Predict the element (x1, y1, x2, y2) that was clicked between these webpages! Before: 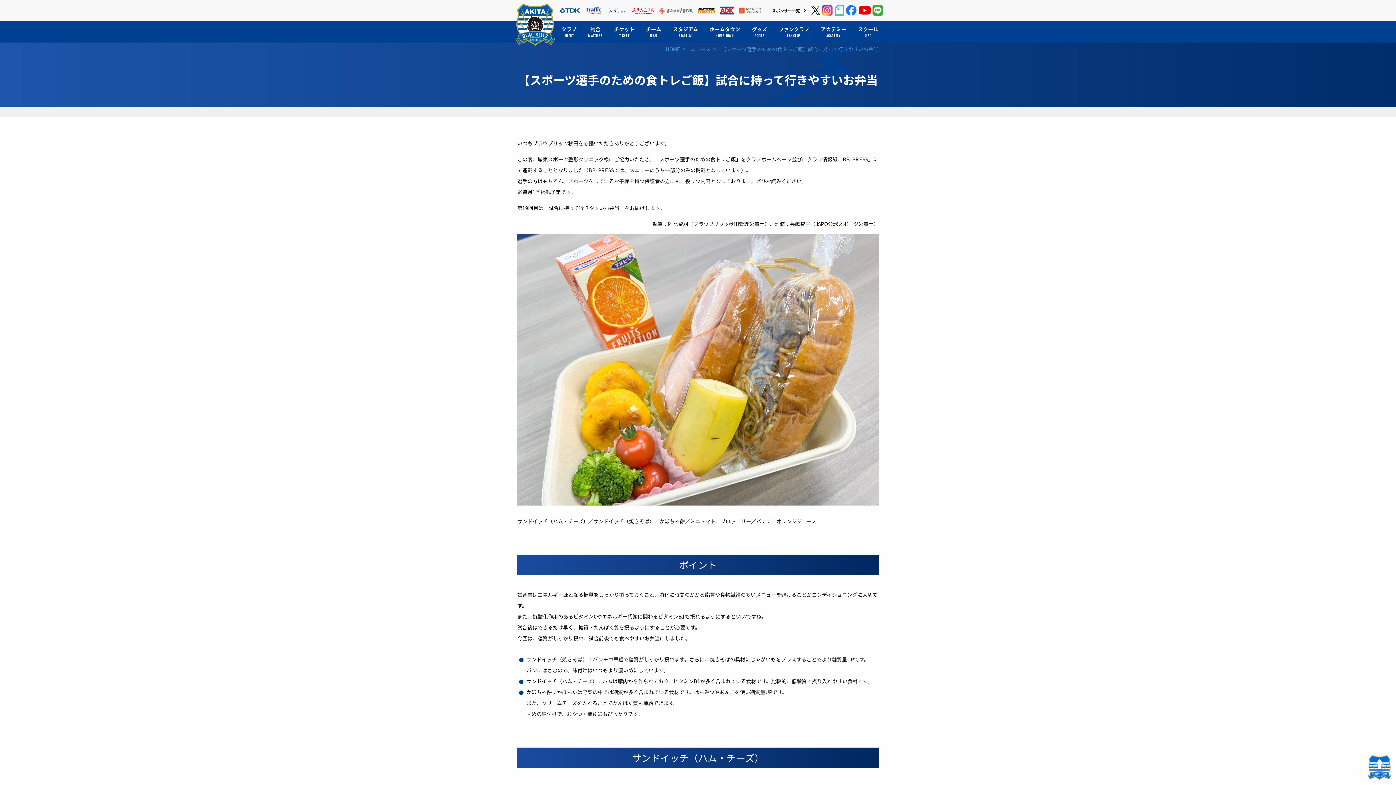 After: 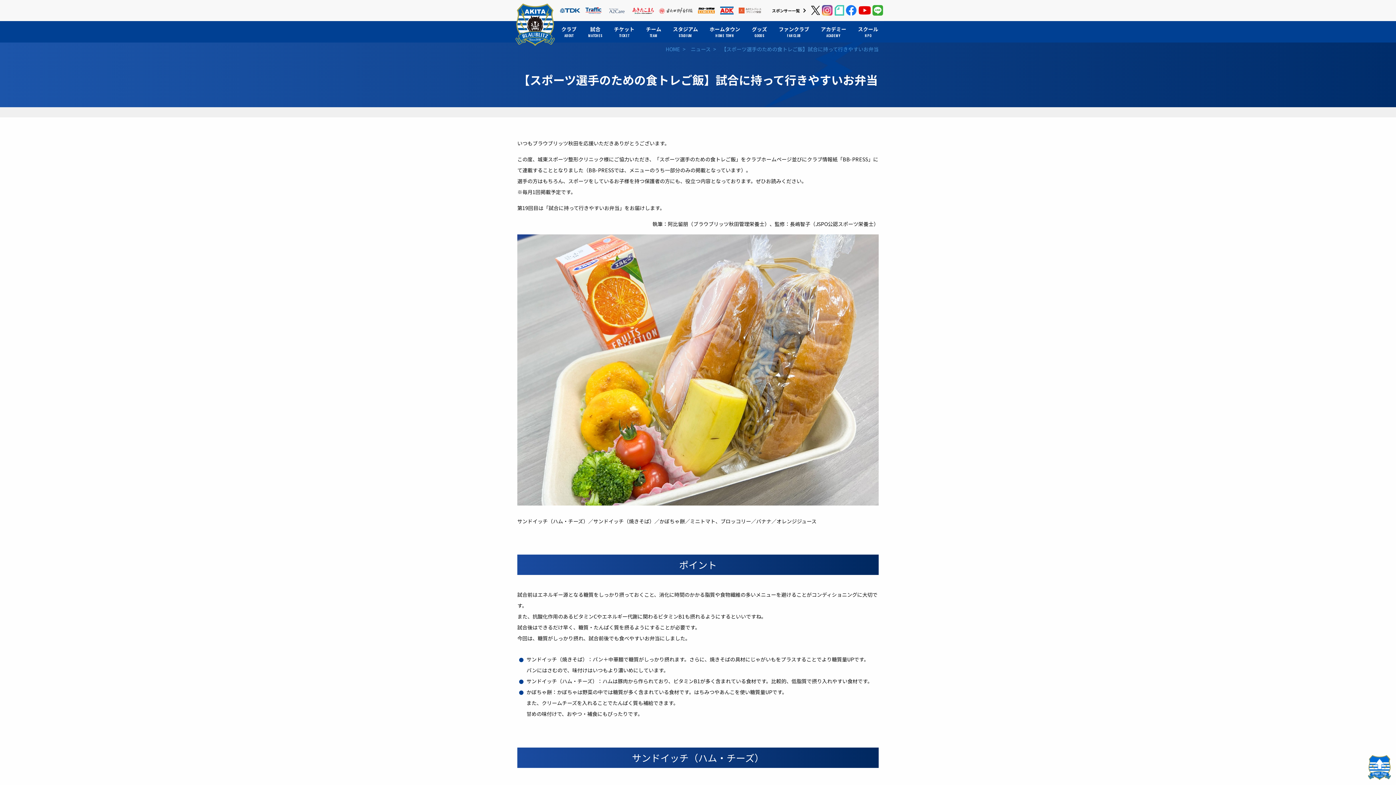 Action: bbox: (872, 5, 883, 15)